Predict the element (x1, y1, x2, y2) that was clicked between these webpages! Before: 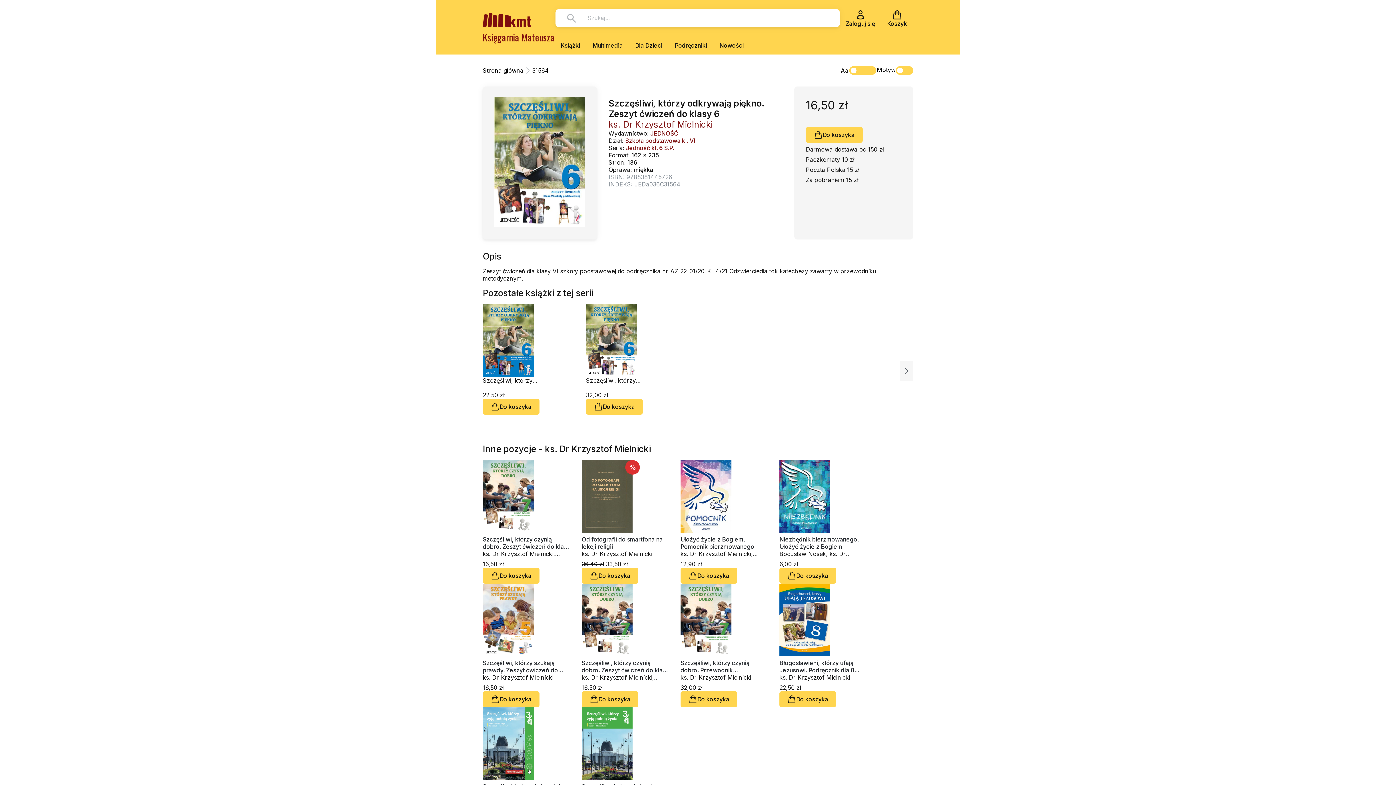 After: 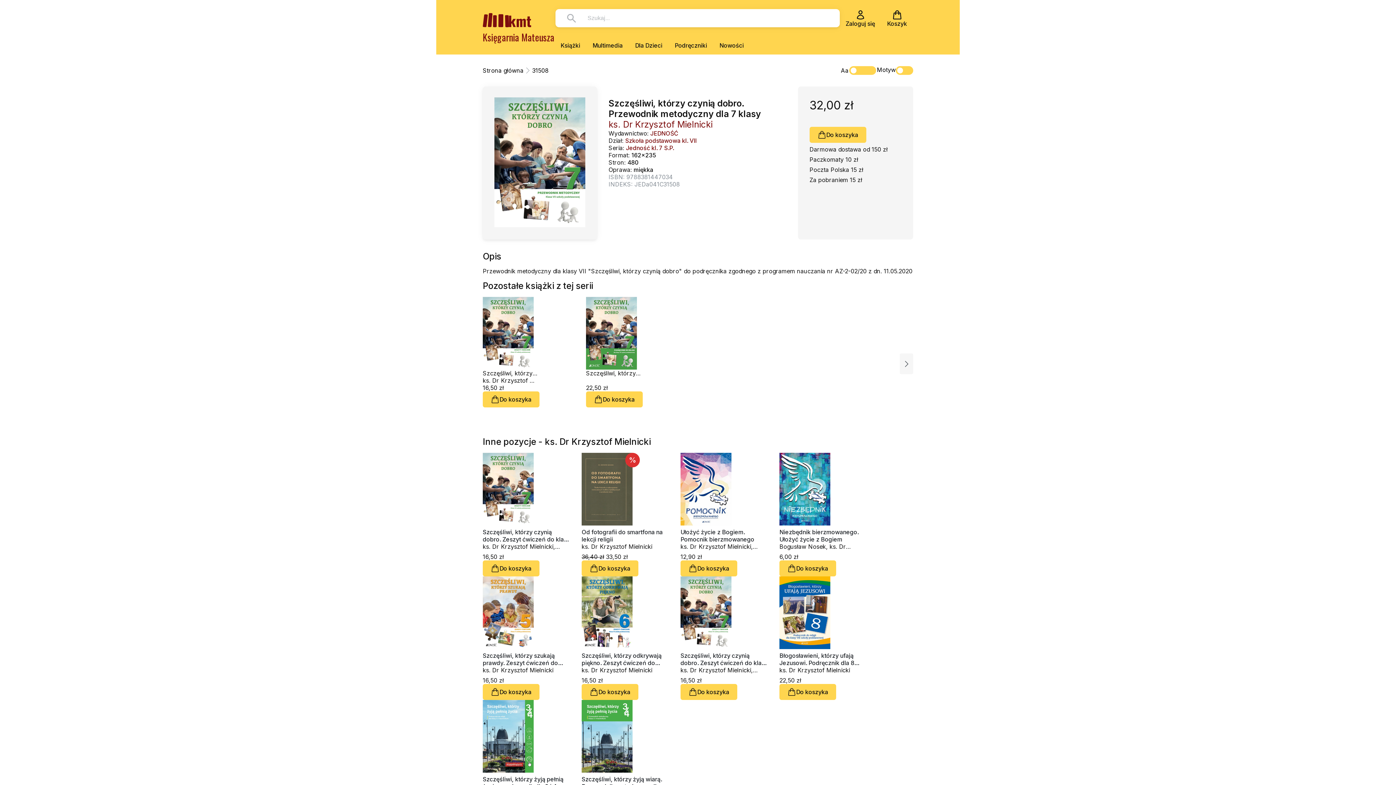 Action: bbox: (680, 659, 768, 674) label: Szczęśliwi, którzy czynią dobro. Przewodnik metodyczny dla 7 klasy